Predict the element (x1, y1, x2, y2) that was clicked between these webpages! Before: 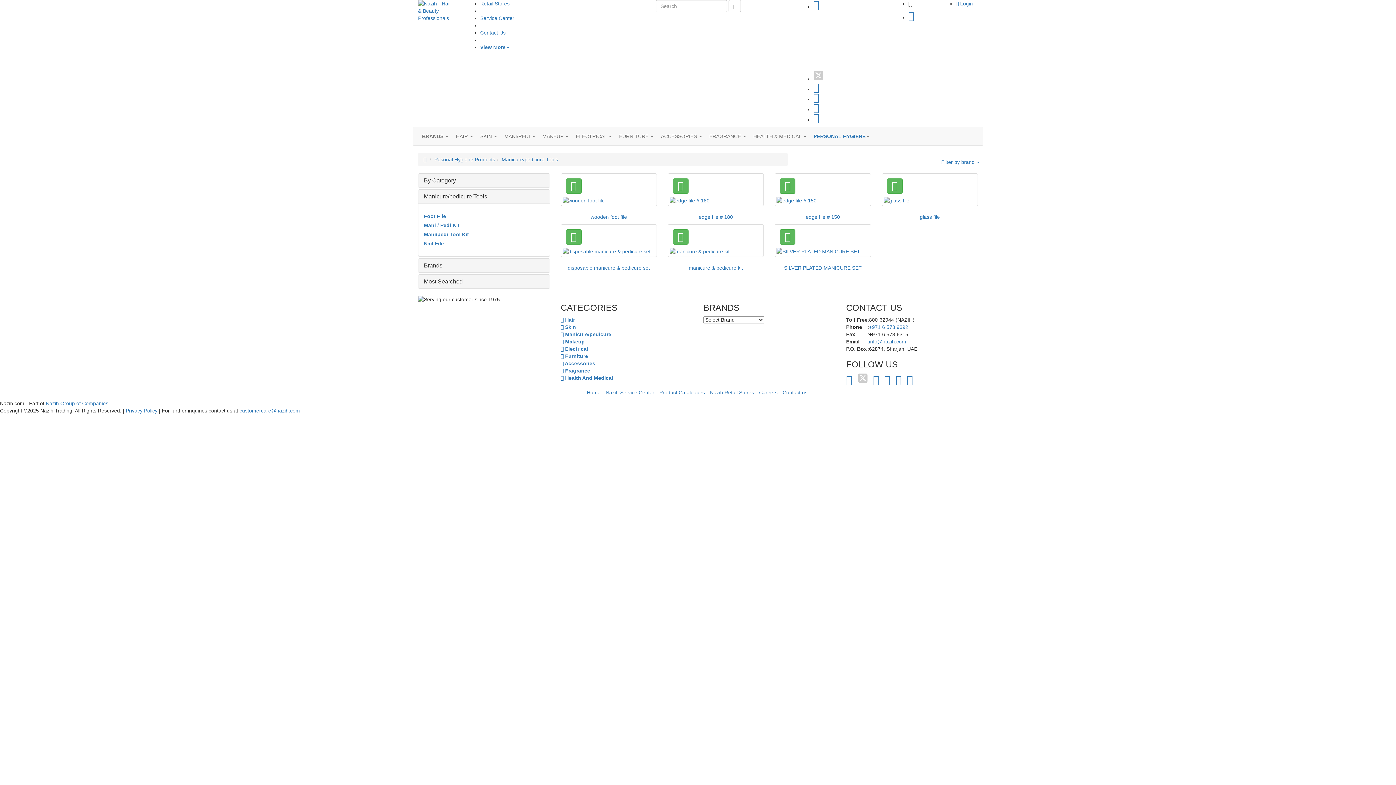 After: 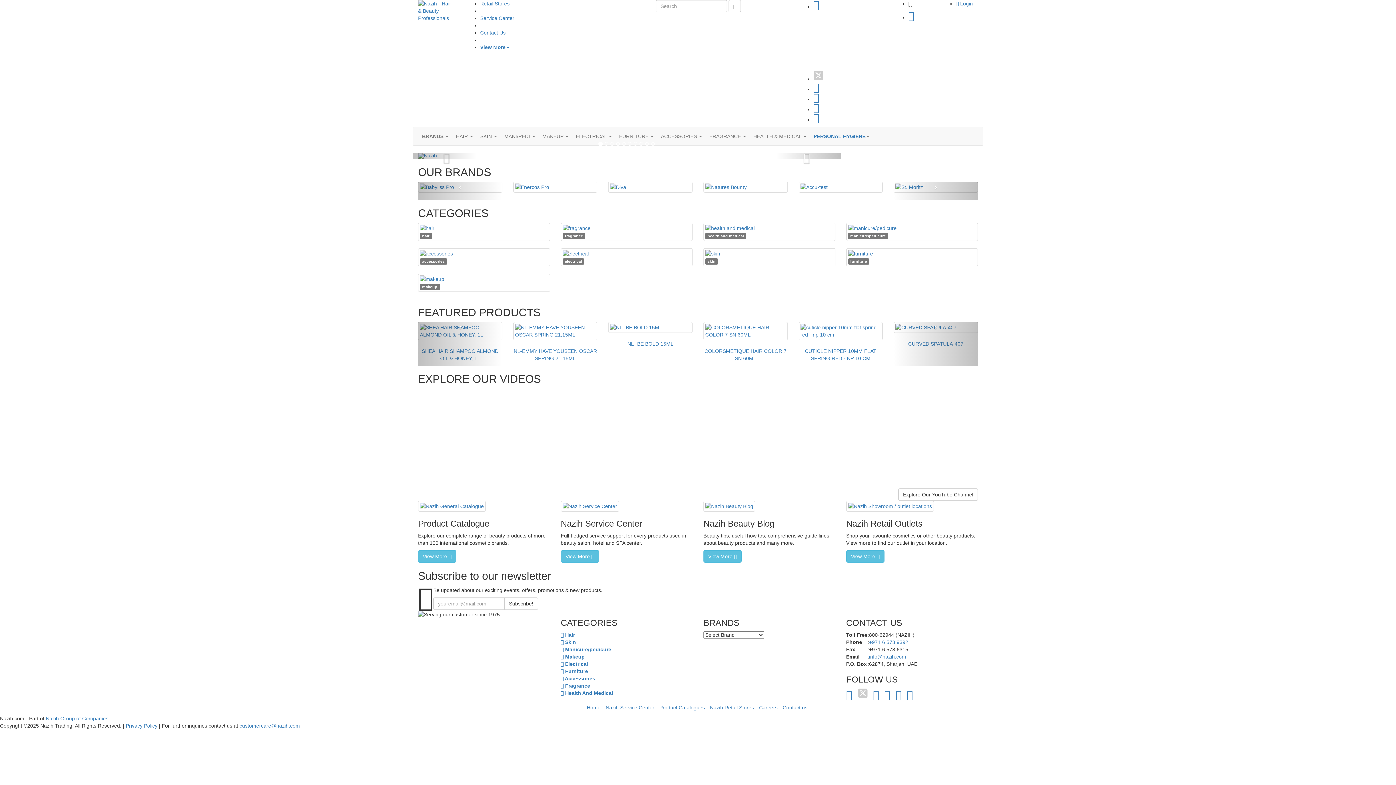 Action: bbox: (705, 127, 749, 145) label: FRAGRANCE 